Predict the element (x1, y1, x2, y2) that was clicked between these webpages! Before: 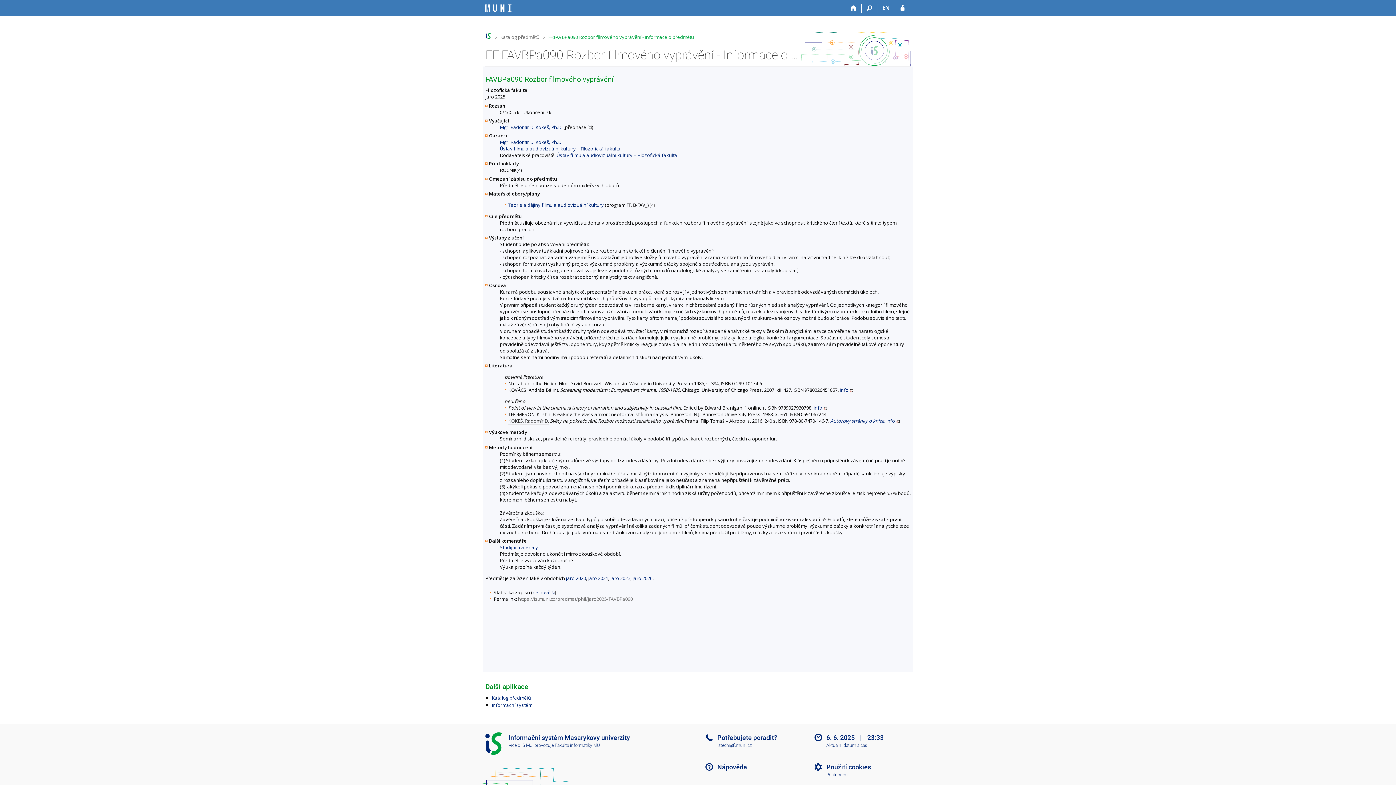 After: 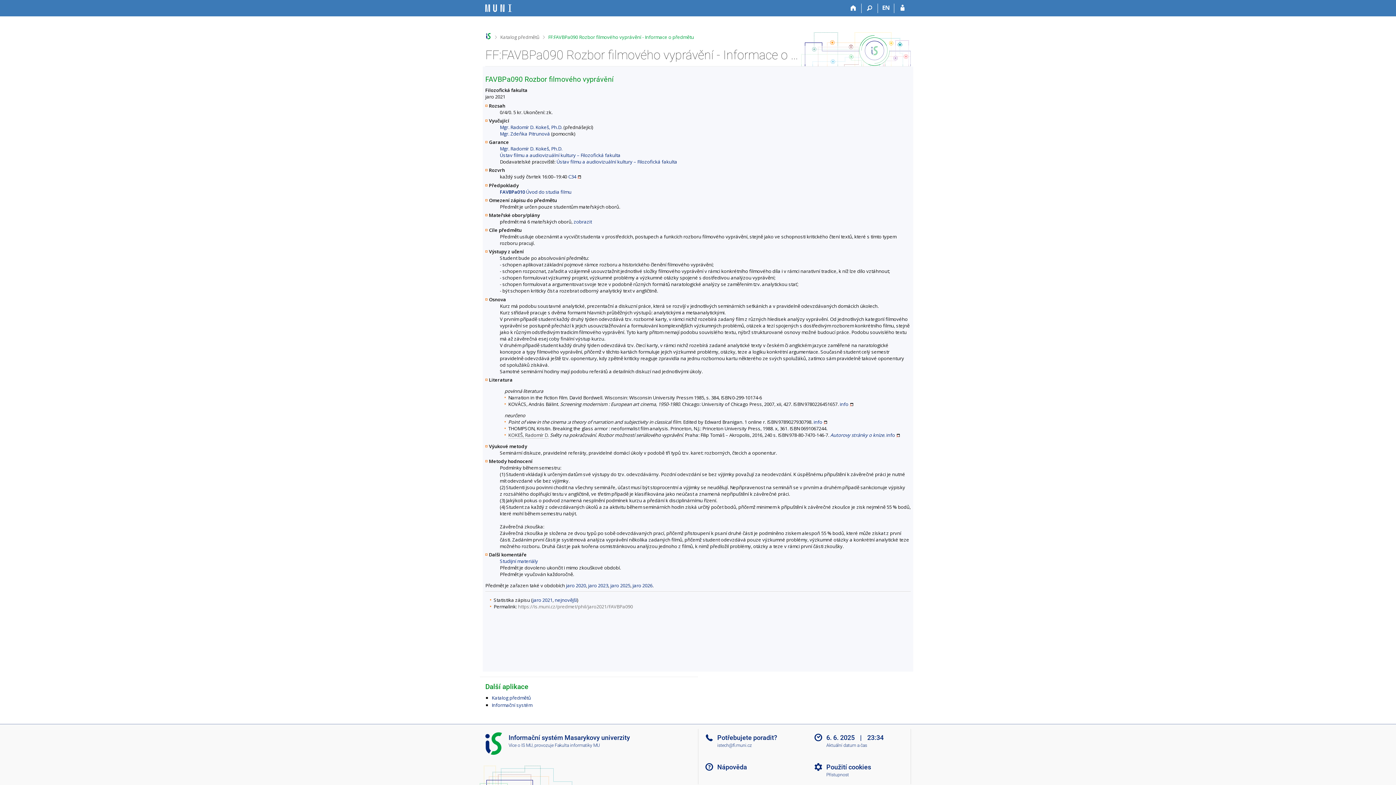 Action: bbox: (588, 575, 608, 581) label: jaro 2021